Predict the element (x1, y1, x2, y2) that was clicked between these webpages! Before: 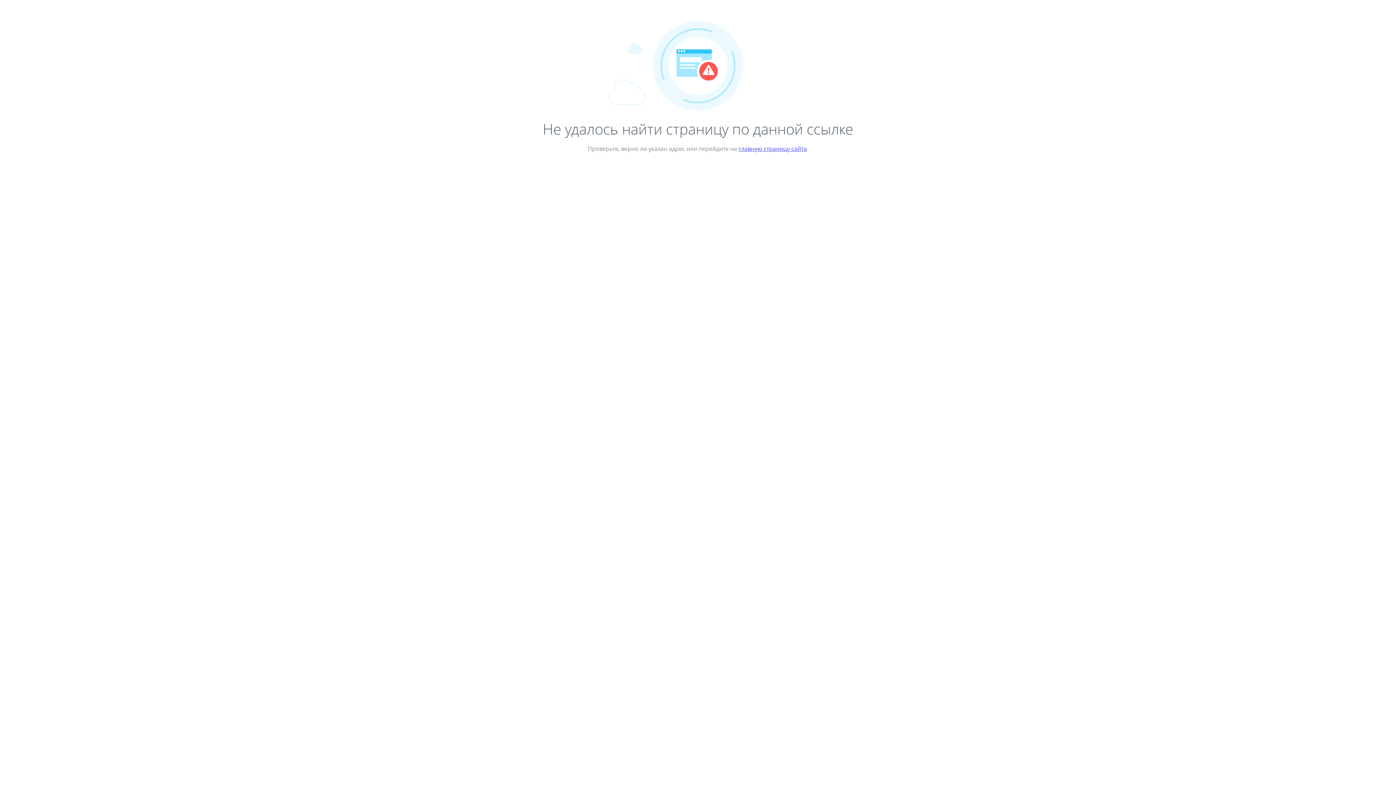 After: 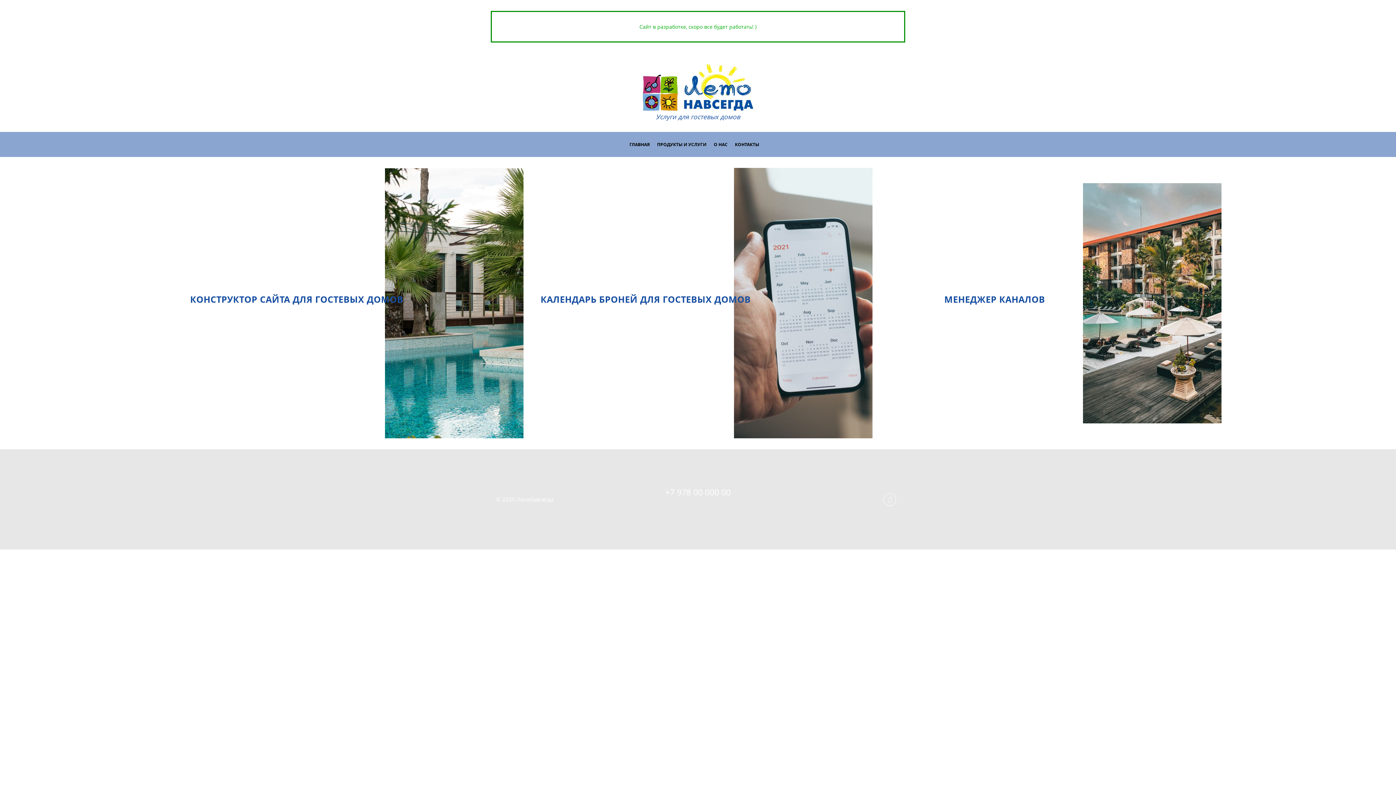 Action: label: главную страницу сайта bbox: (738, 144, 807, 152)